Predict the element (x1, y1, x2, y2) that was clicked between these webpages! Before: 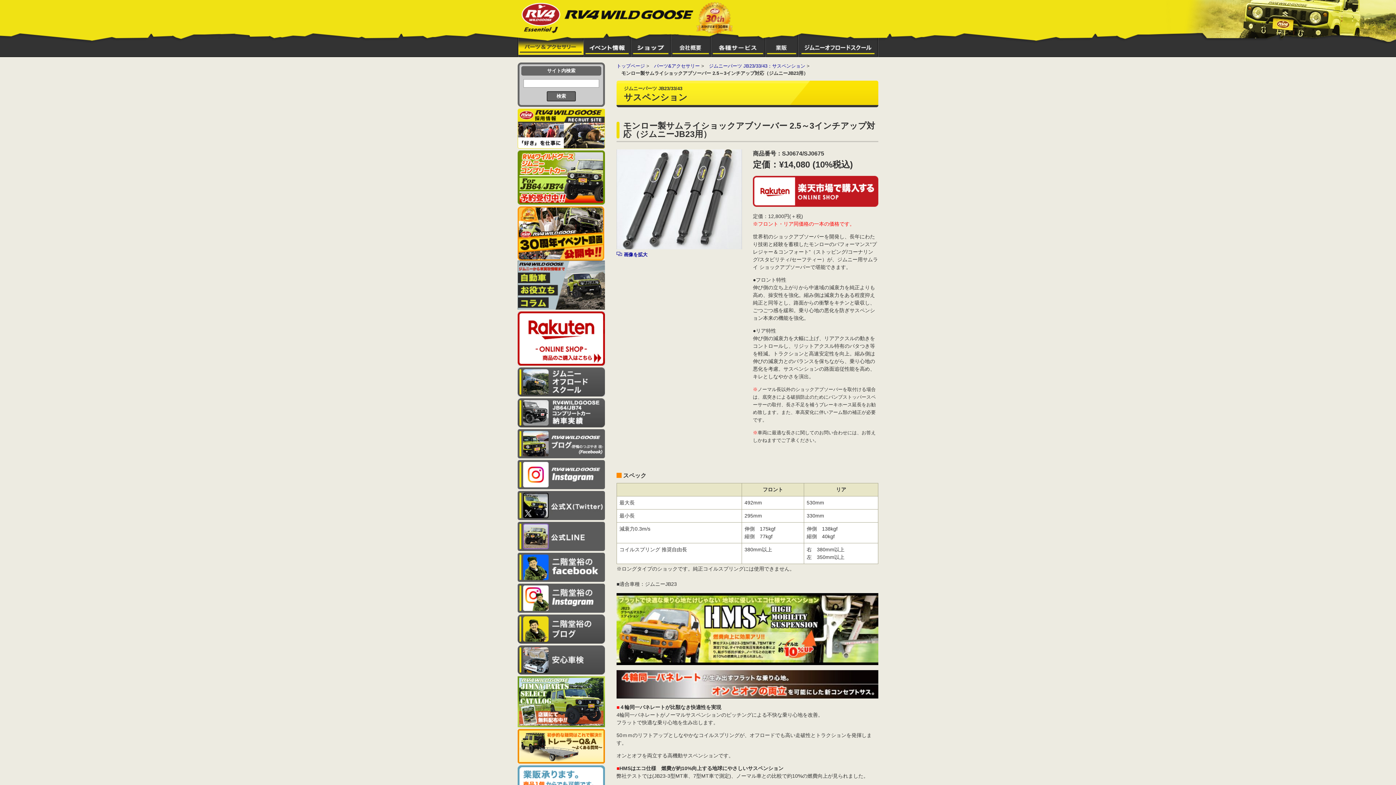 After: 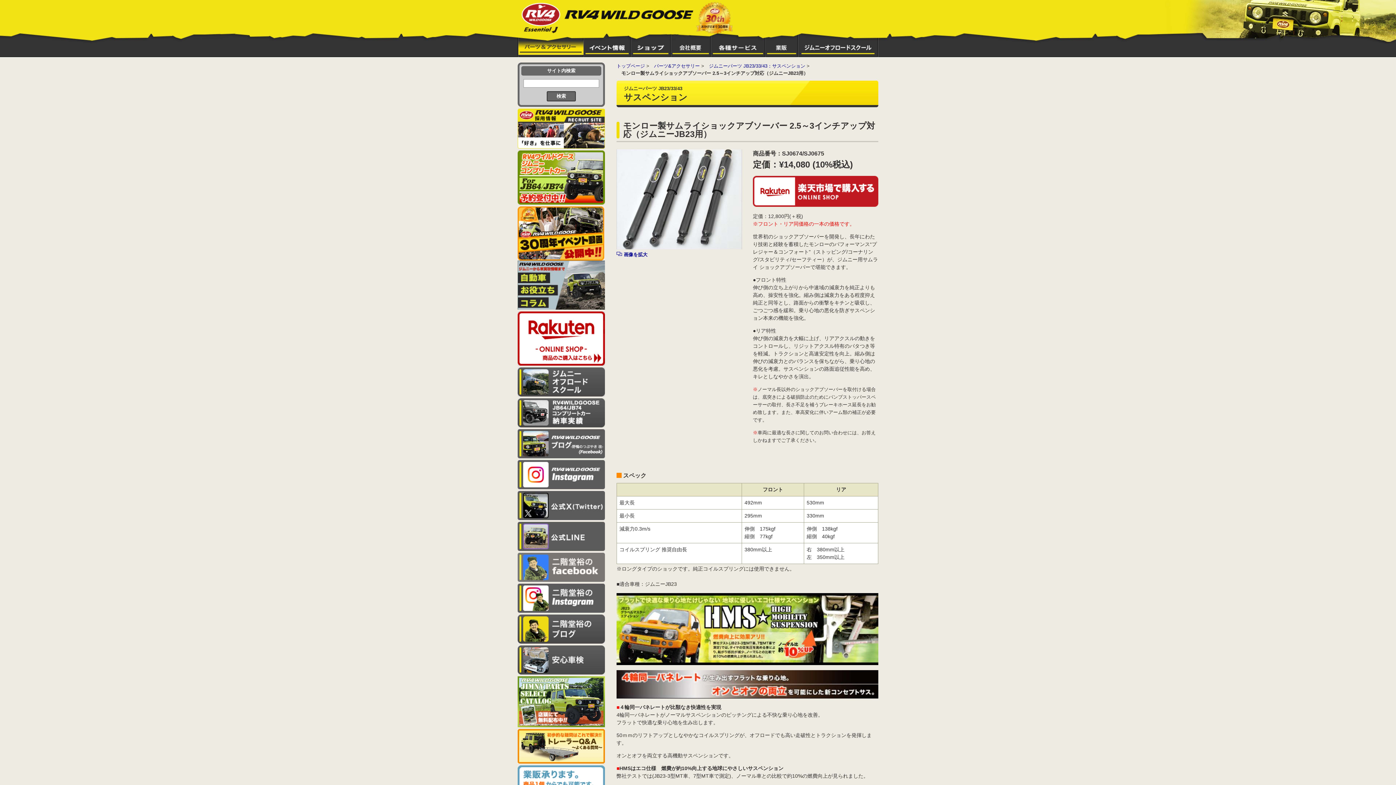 Action: bbox: (517, 575, 605, 581)